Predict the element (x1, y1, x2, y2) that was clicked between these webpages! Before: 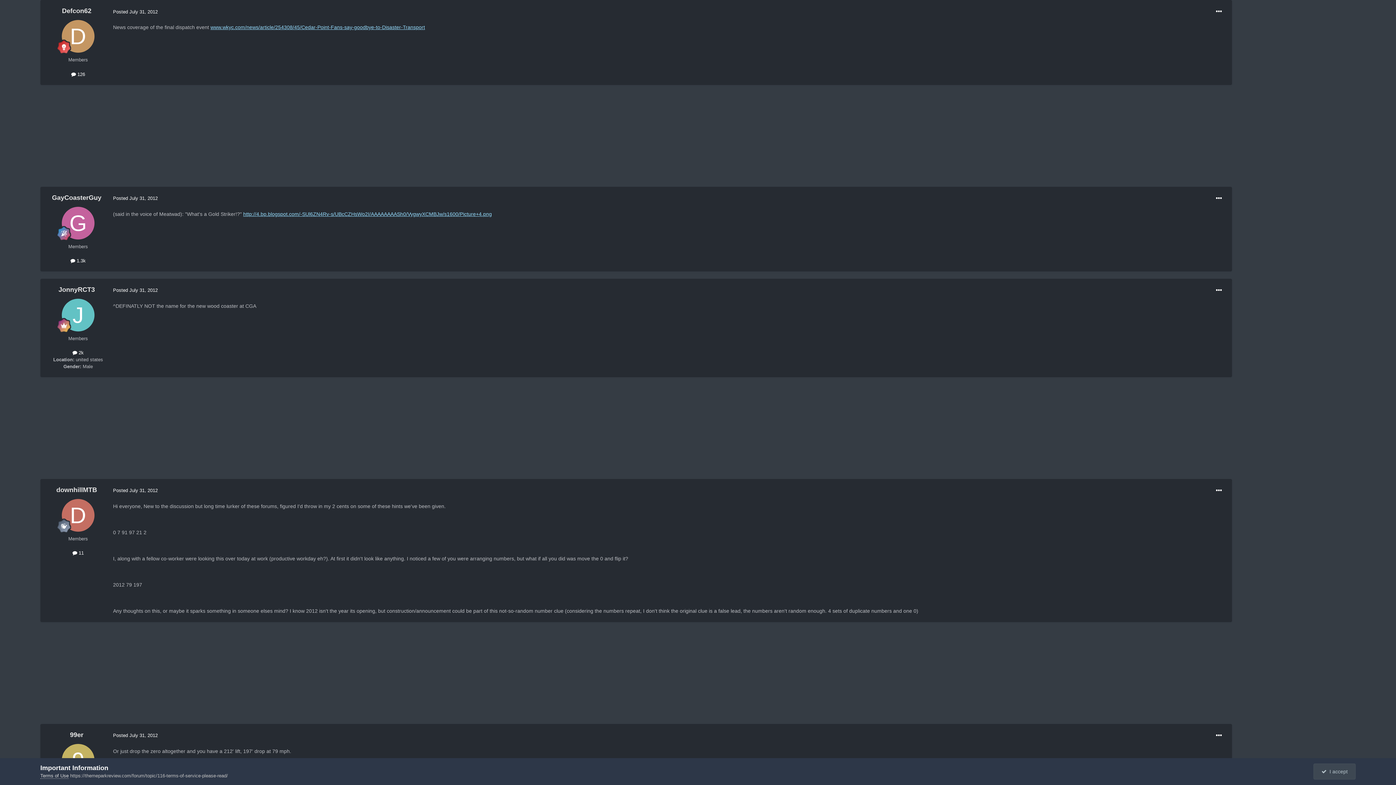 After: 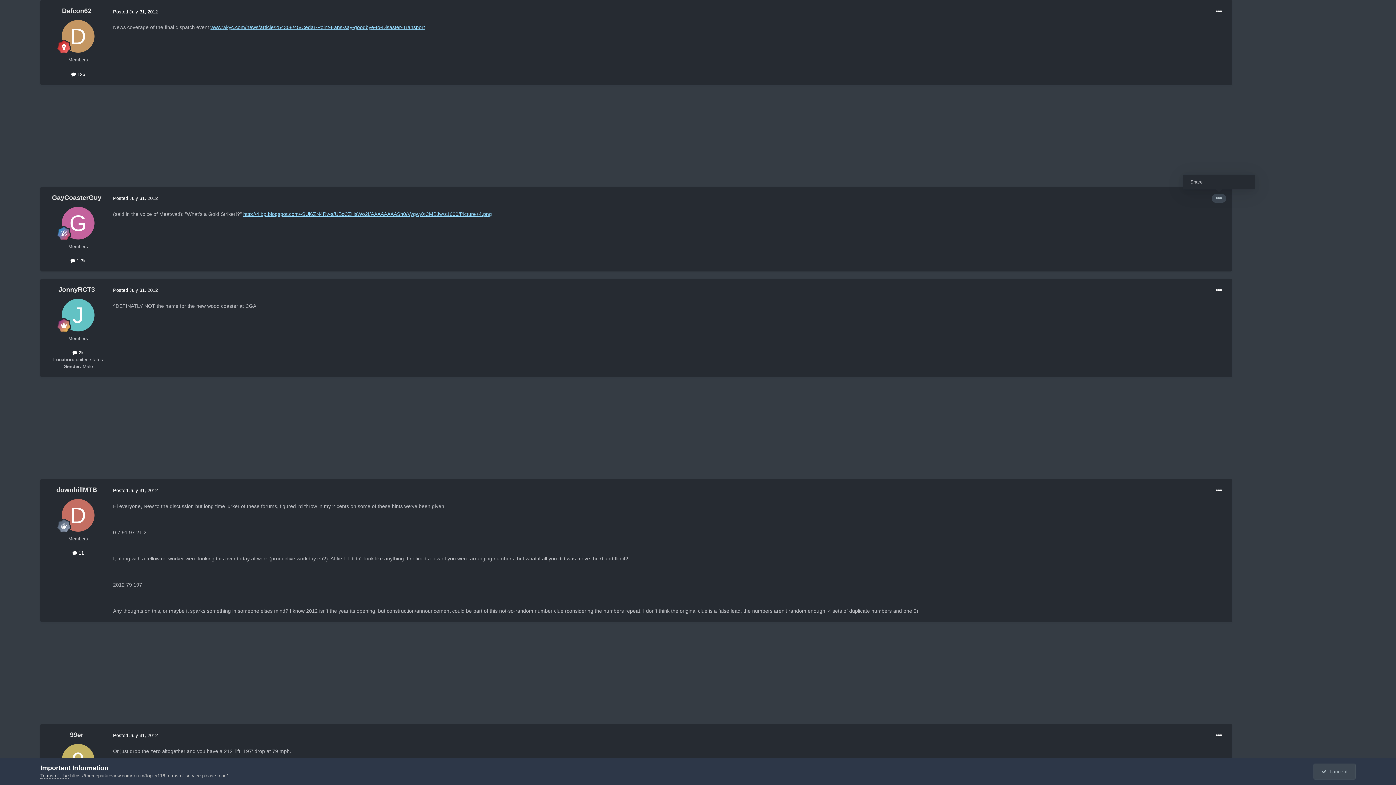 Action: bbox: (1212, 194, 1226, 202)